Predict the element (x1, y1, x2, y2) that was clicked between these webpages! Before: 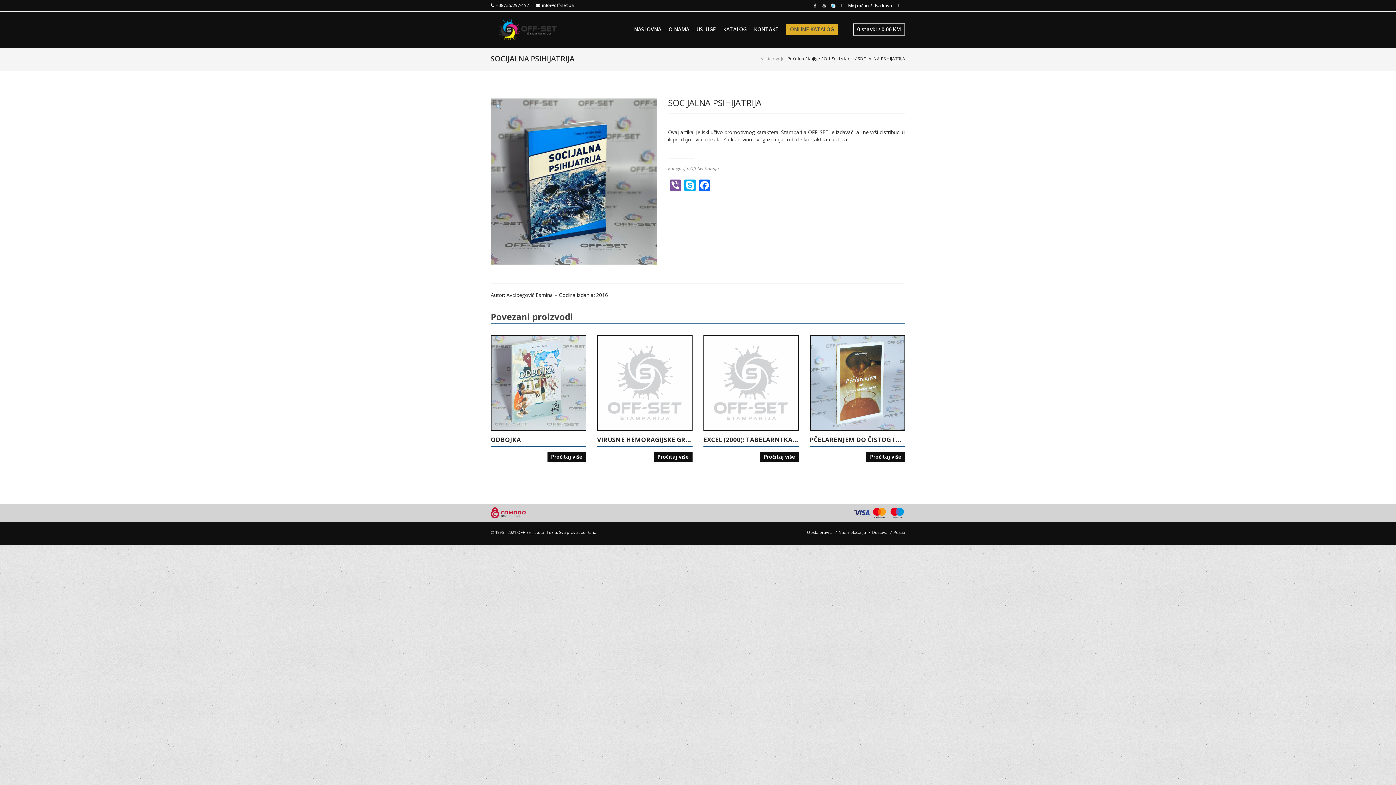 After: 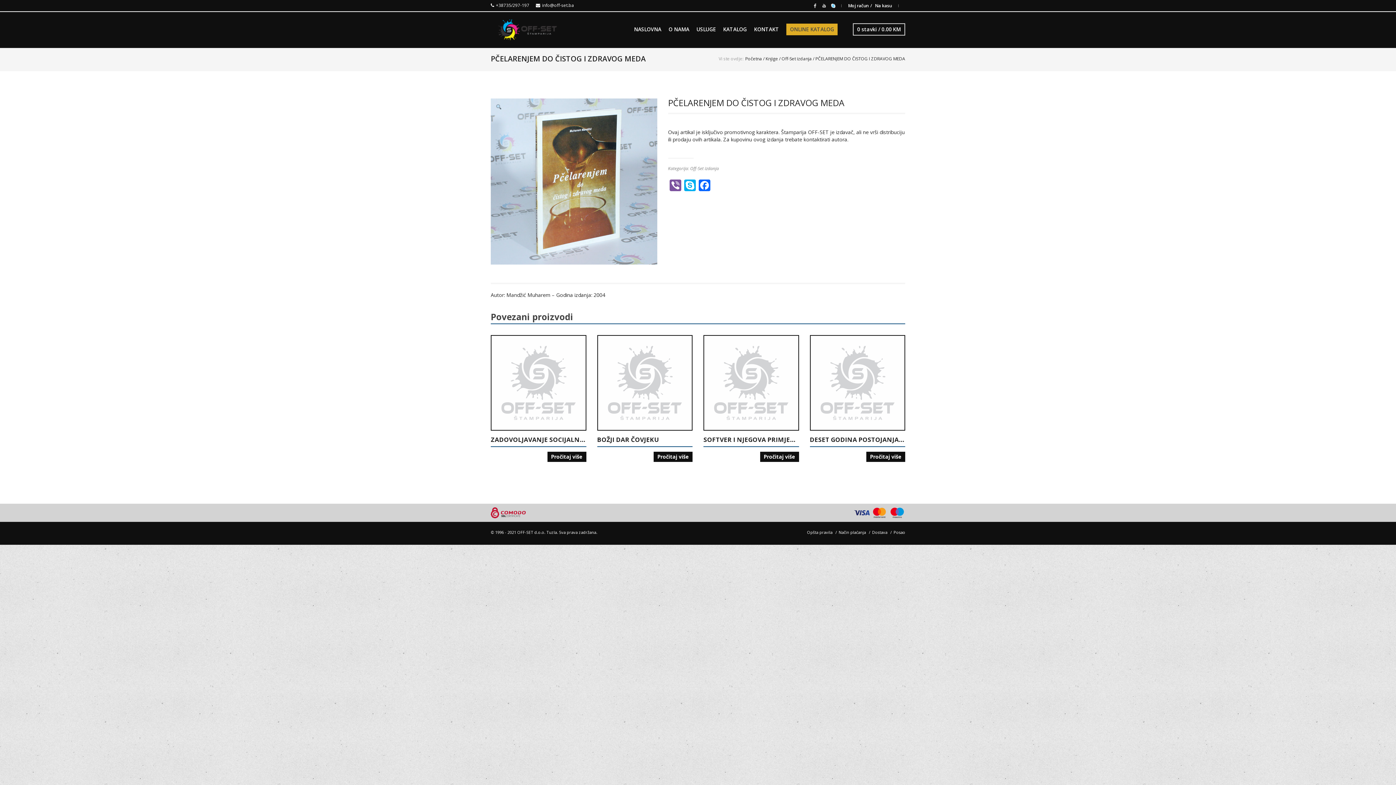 Action: bbox: (810, 335, 905, 430)